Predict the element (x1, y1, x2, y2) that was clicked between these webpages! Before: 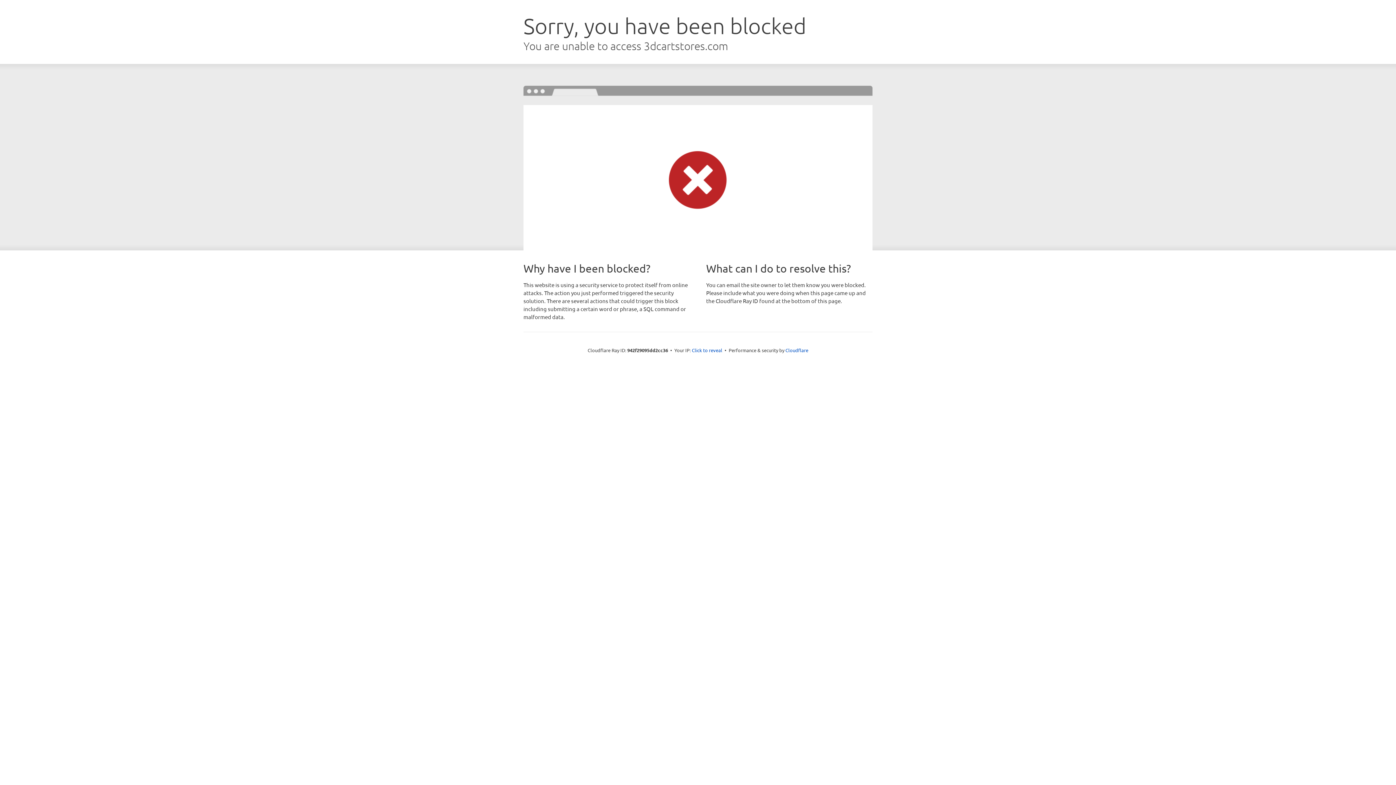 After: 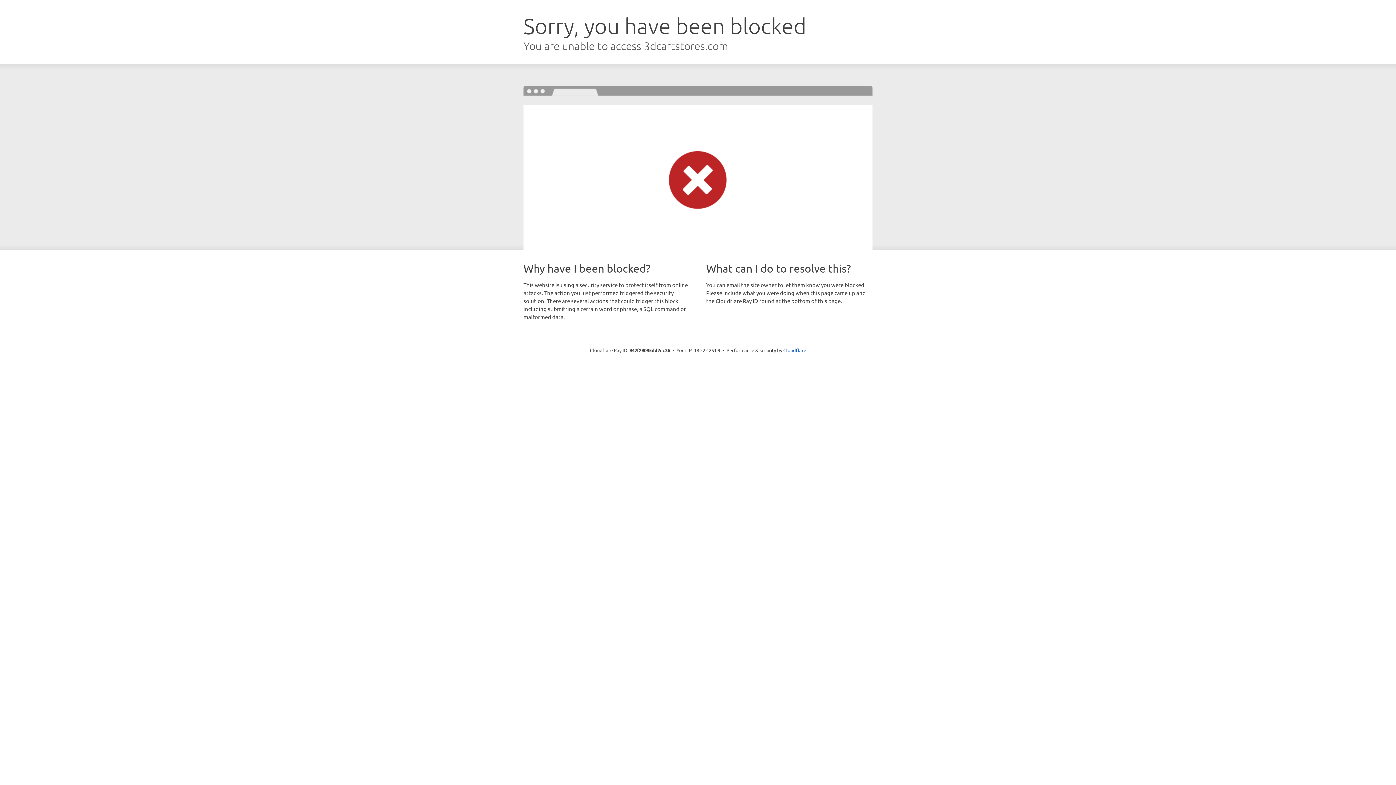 Action: label: Click to reveal bbox: (692, 346, 722, 353)